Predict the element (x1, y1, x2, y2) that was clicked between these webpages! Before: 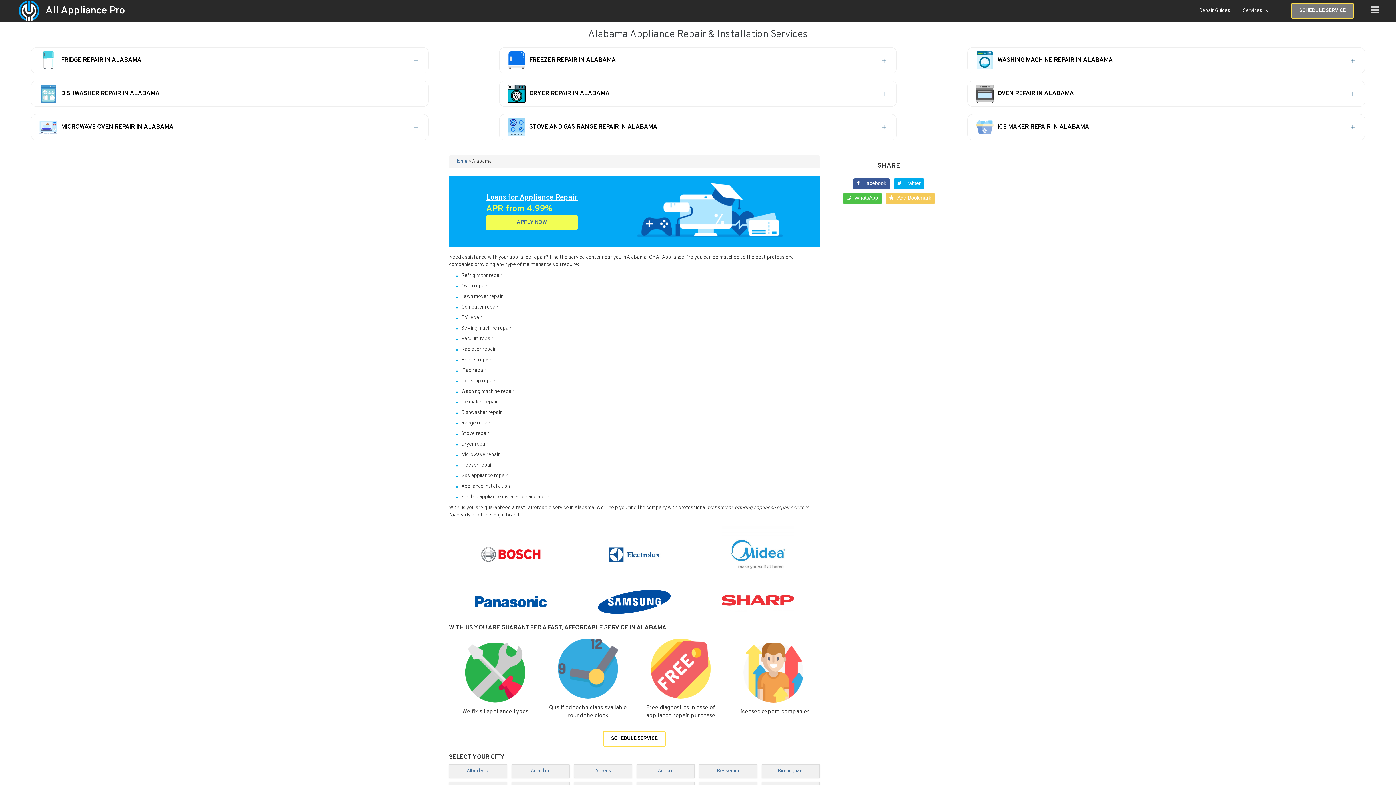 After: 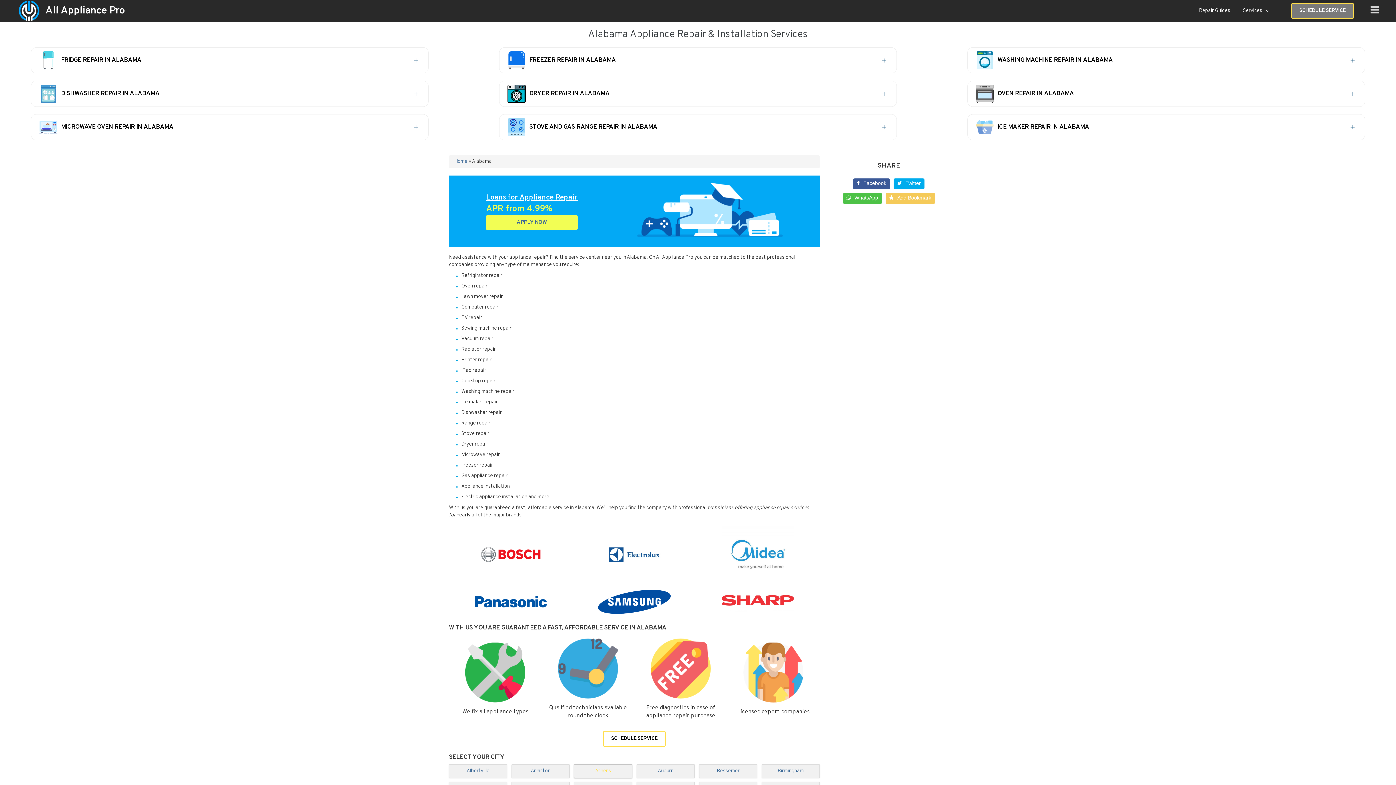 Action: bbox: (574, 764, 632, 778) label: Athens